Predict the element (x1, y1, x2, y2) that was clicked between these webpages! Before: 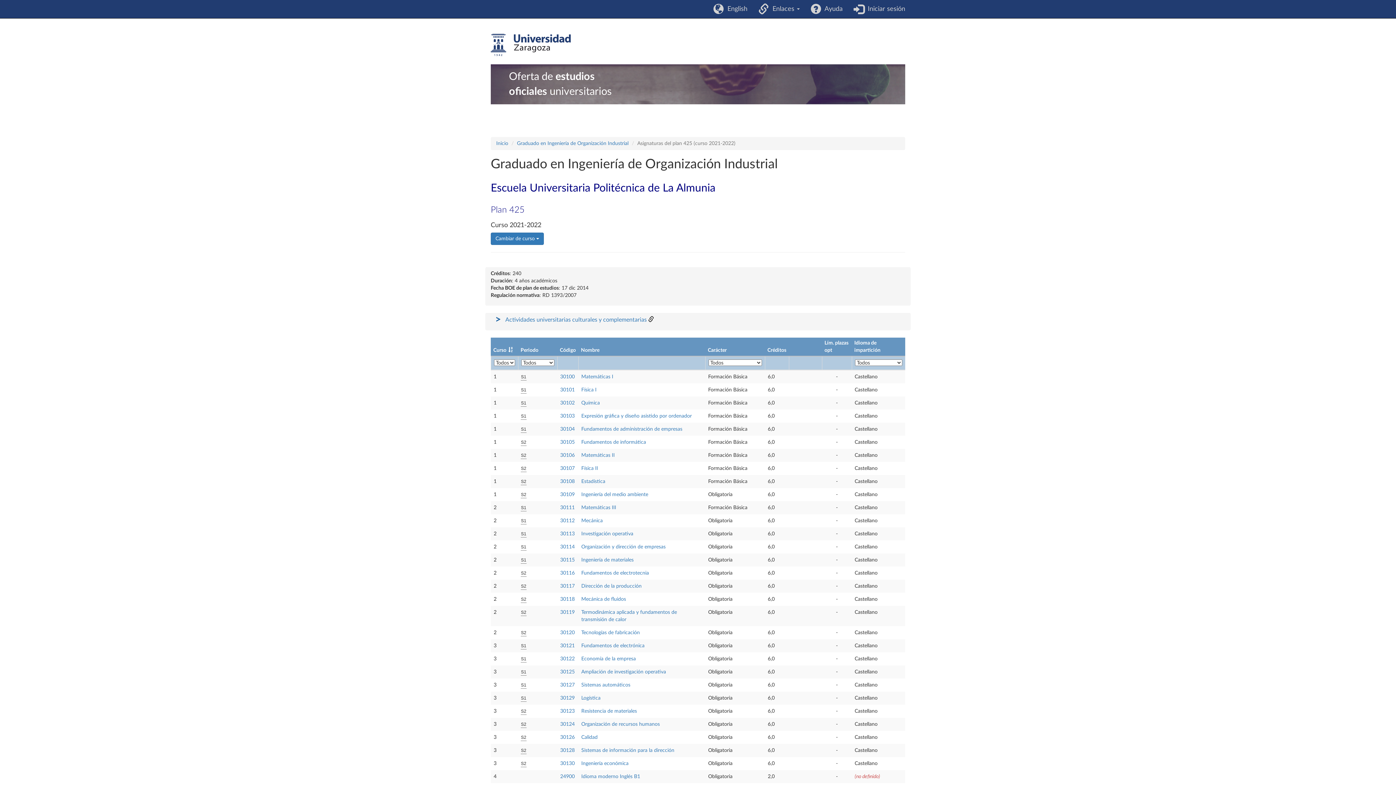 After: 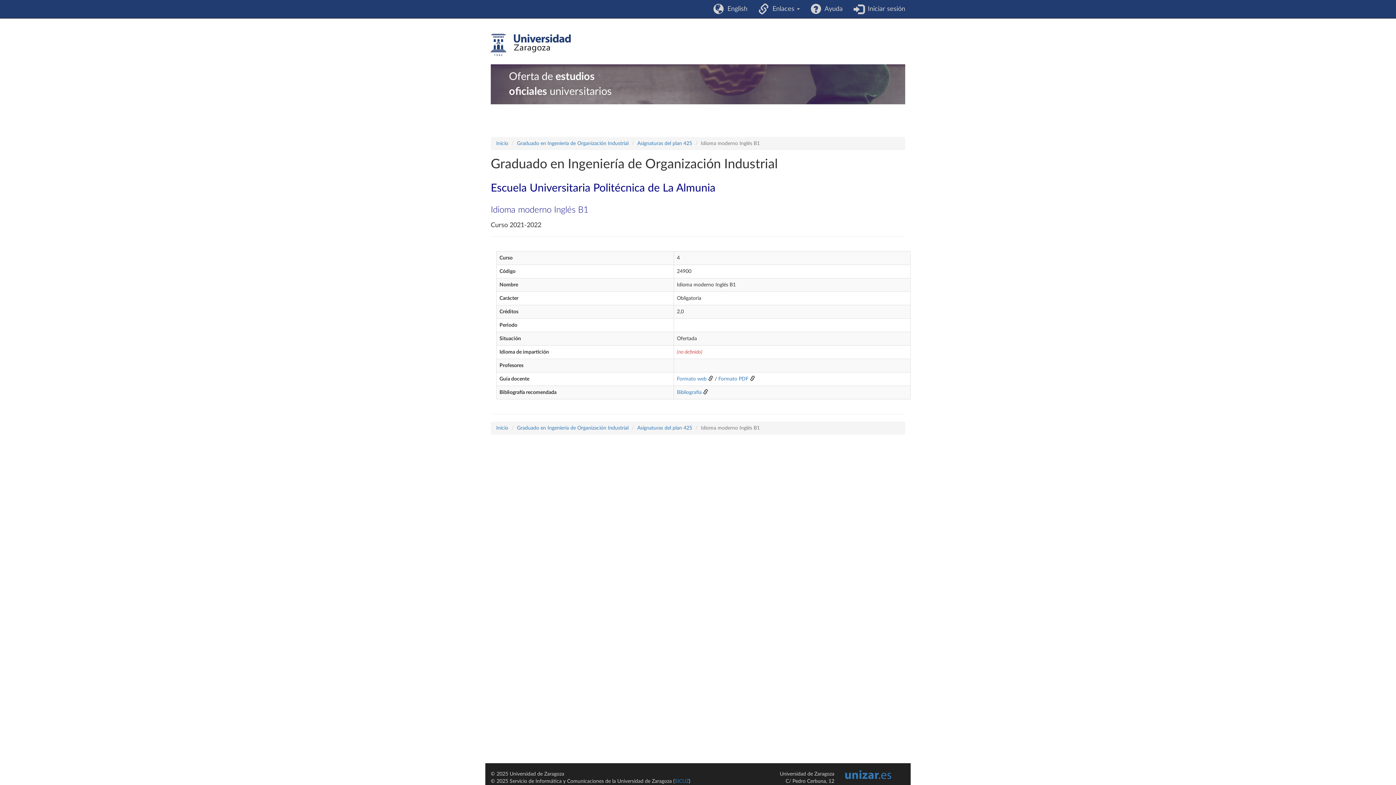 Action: label: Idioma moderno Inglés B1 bbox: (581, 774, 640, 779)